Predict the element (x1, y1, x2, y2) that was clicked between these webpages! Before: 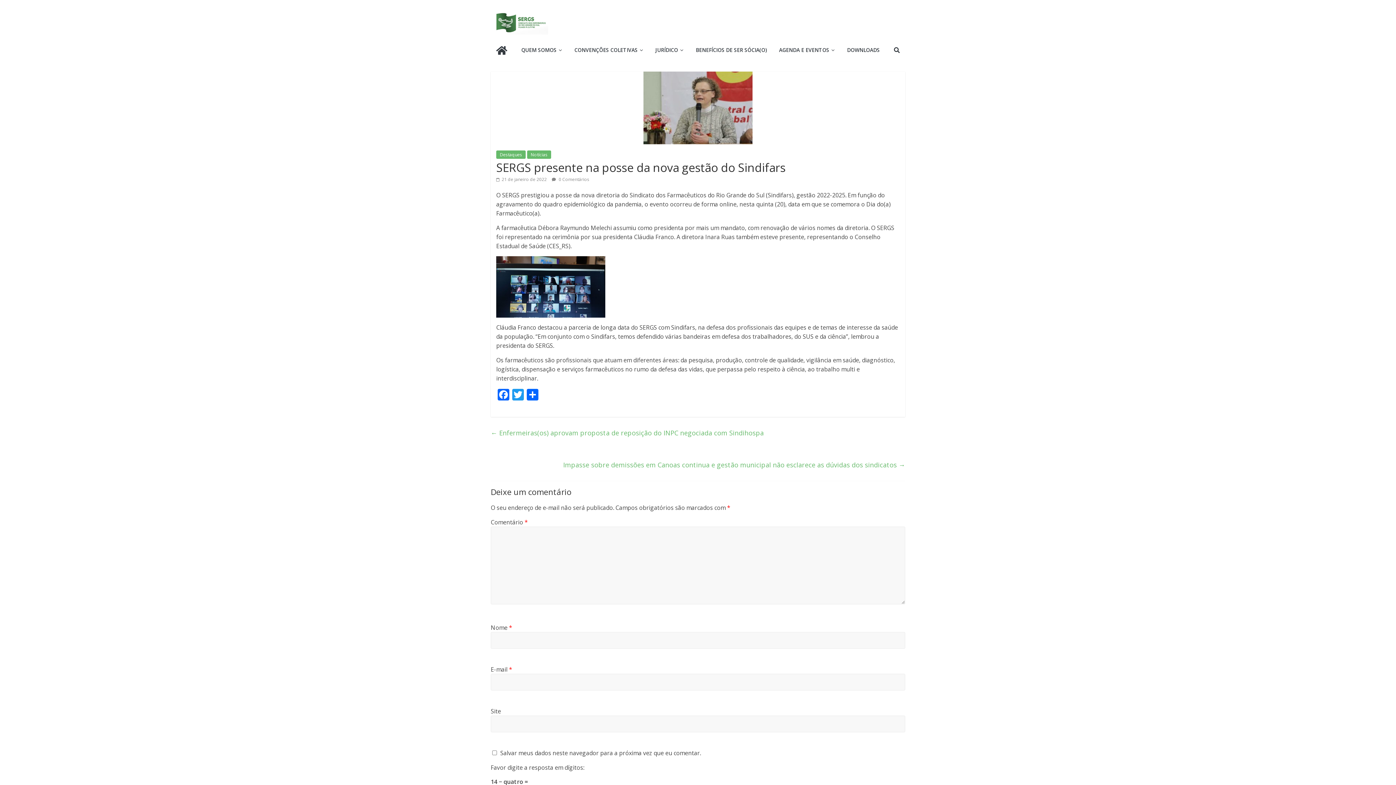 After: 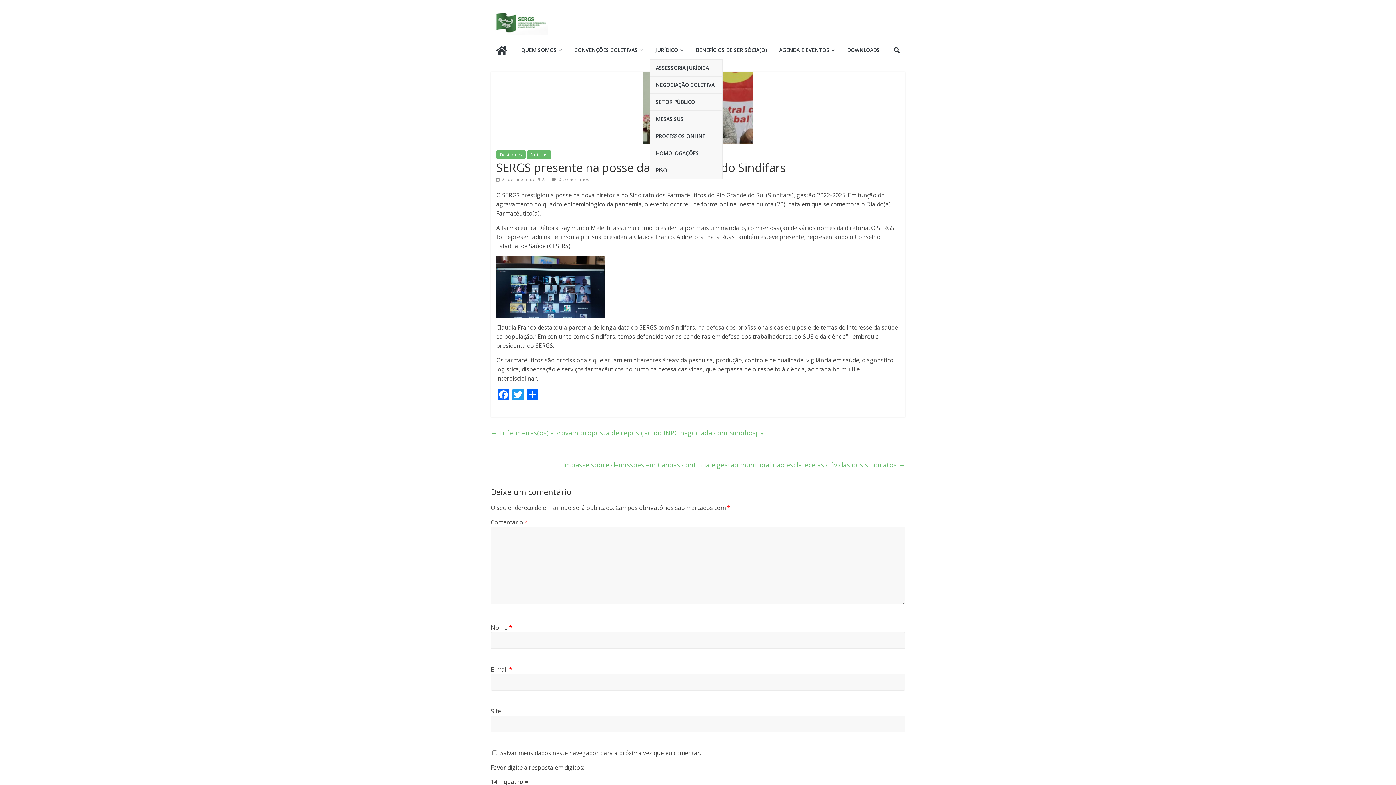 Action: bbox: (650, 41, 689, 59) label: JURÍDICO